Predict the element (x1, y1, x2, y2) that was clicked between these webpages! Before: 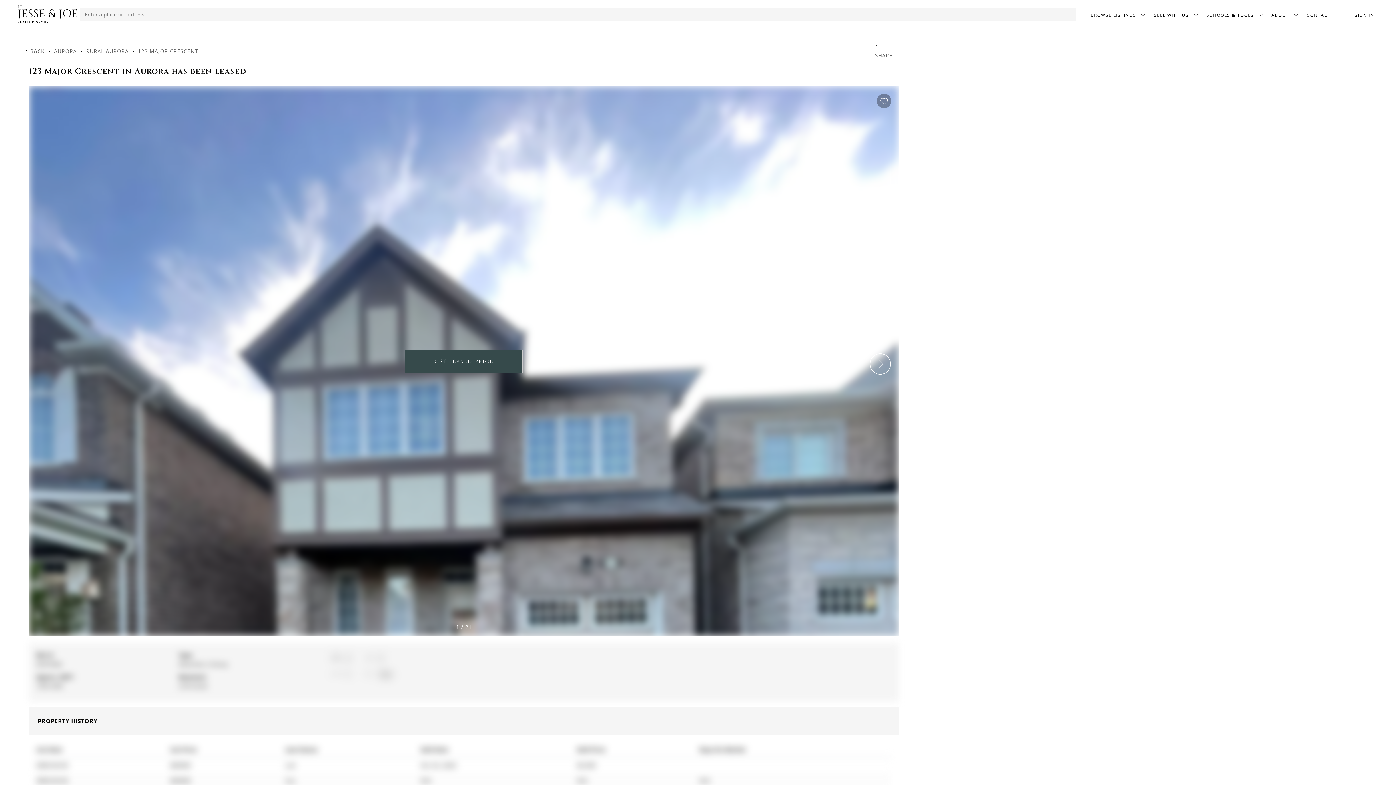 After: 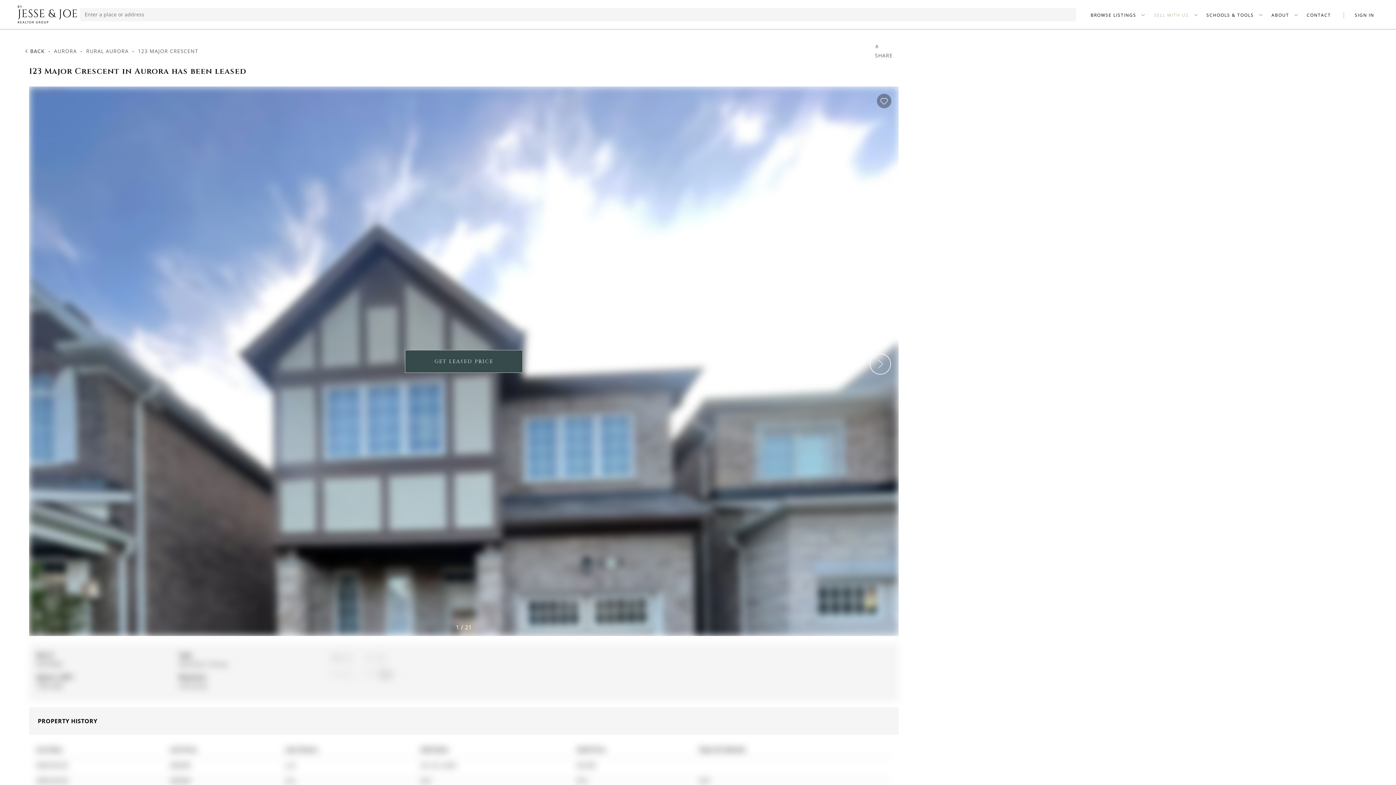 Action: label: SELL WITH US bbox: (1154, 11, 1189, 18)